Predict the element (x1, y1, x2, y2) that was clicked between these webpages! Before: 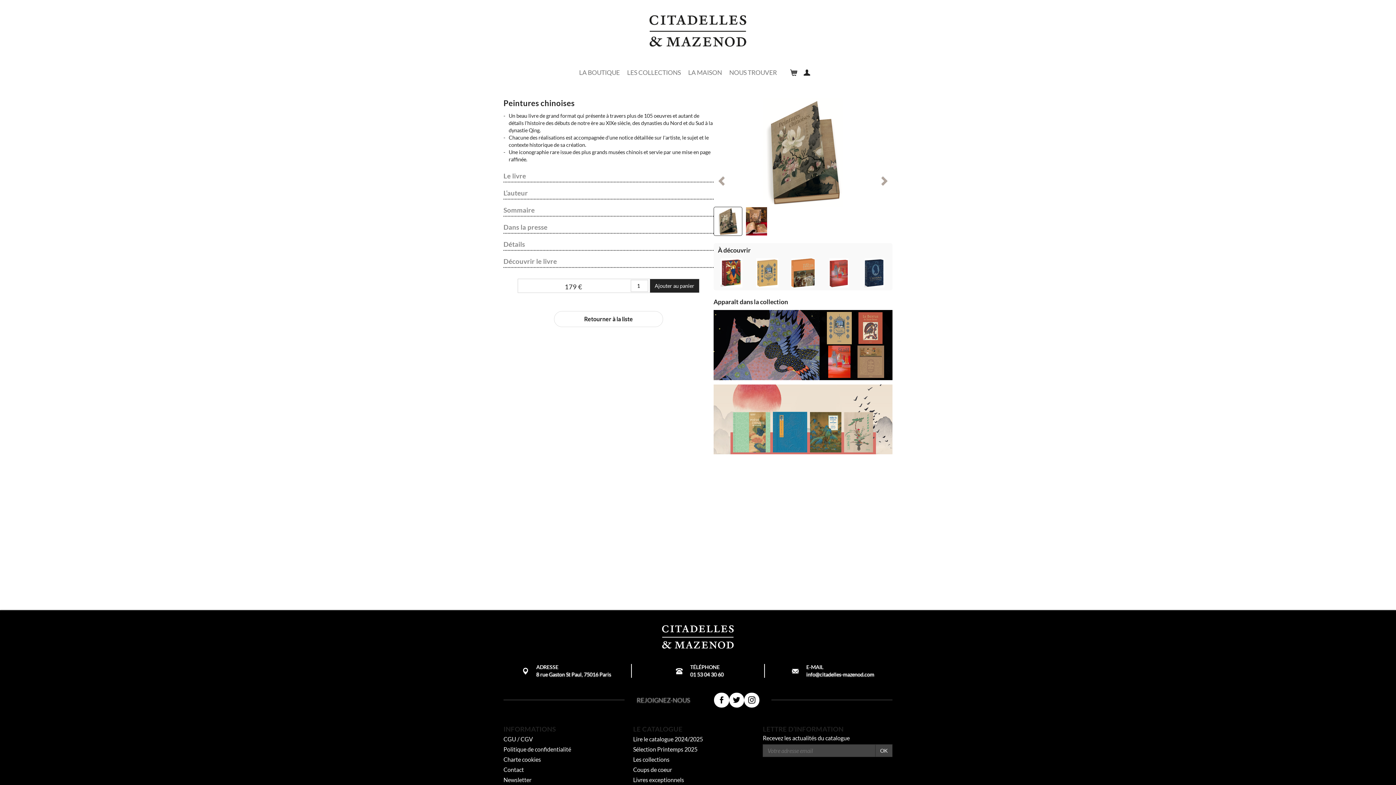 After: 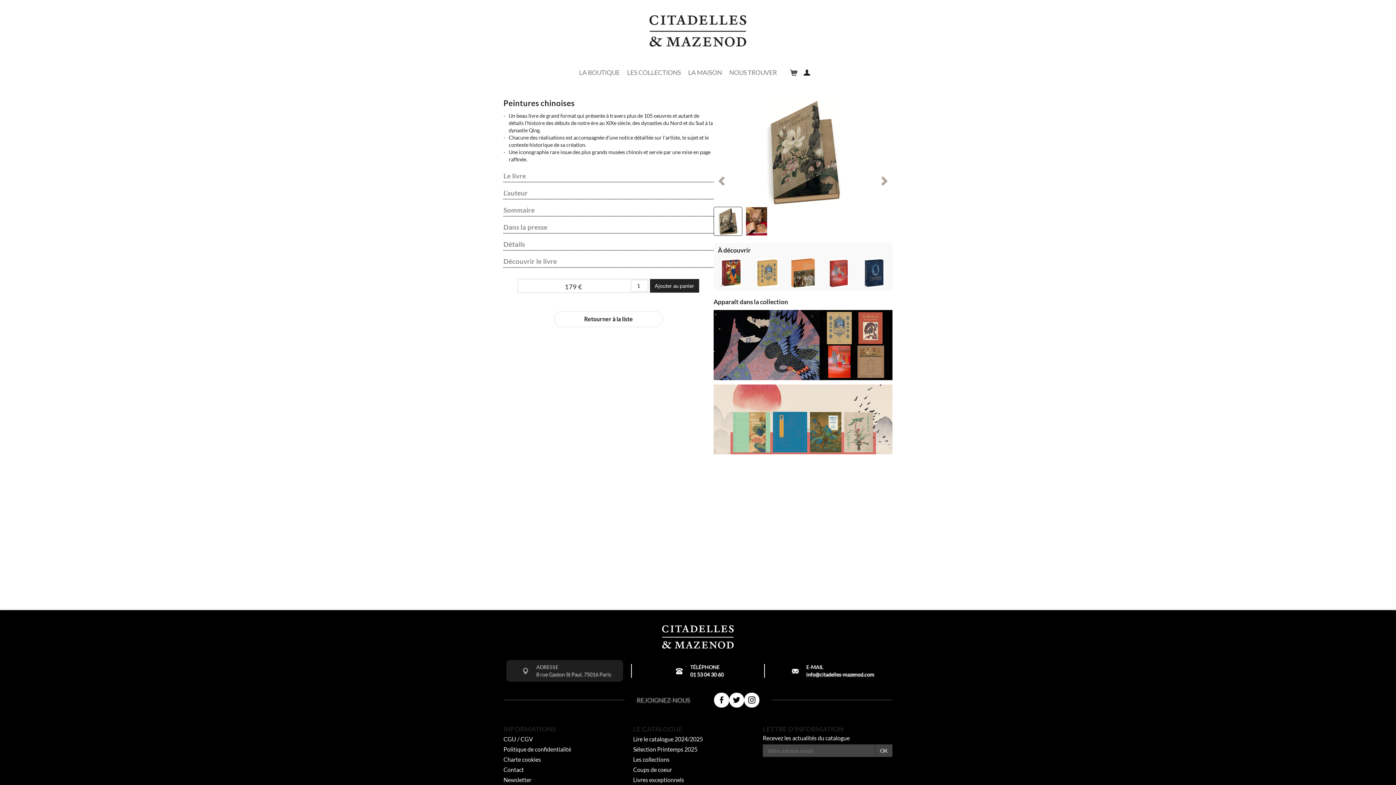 Action: bbox: (506, 660, 623, 682) label: ADRESSE
8 rue Gaston St Paul, 75016 Paris